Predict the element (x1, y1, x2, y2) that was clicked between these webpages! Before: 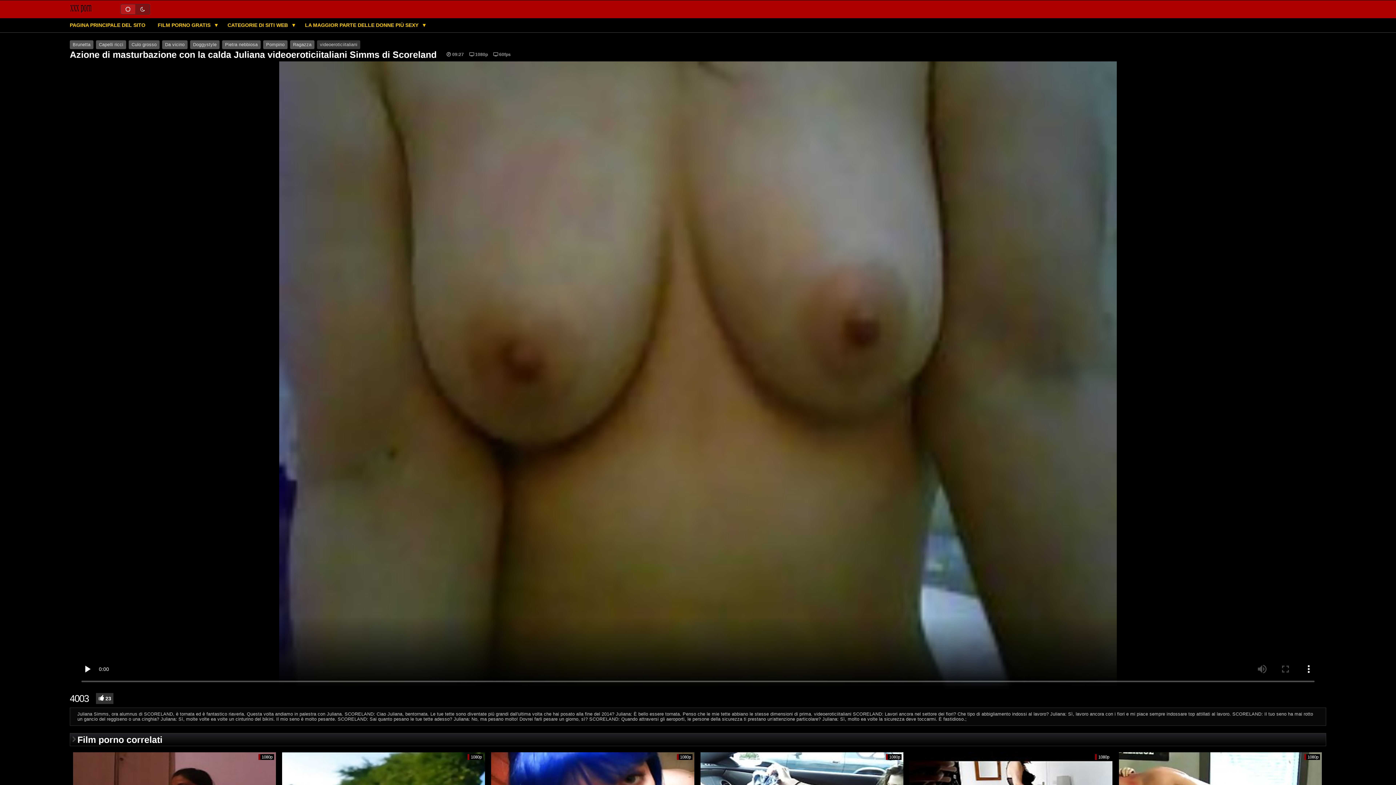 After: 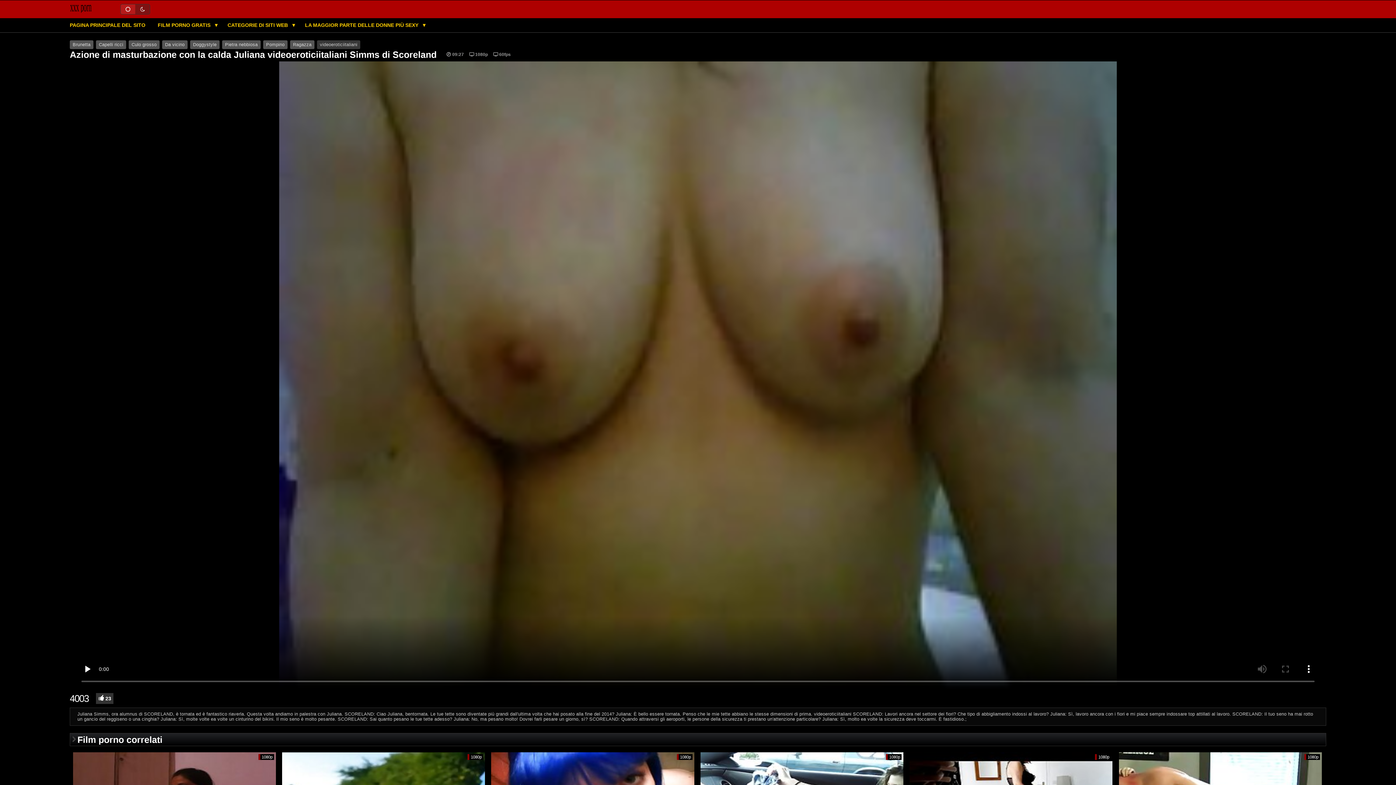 Action: label: xxx porn  bbox: (69, 8, 98, 13)